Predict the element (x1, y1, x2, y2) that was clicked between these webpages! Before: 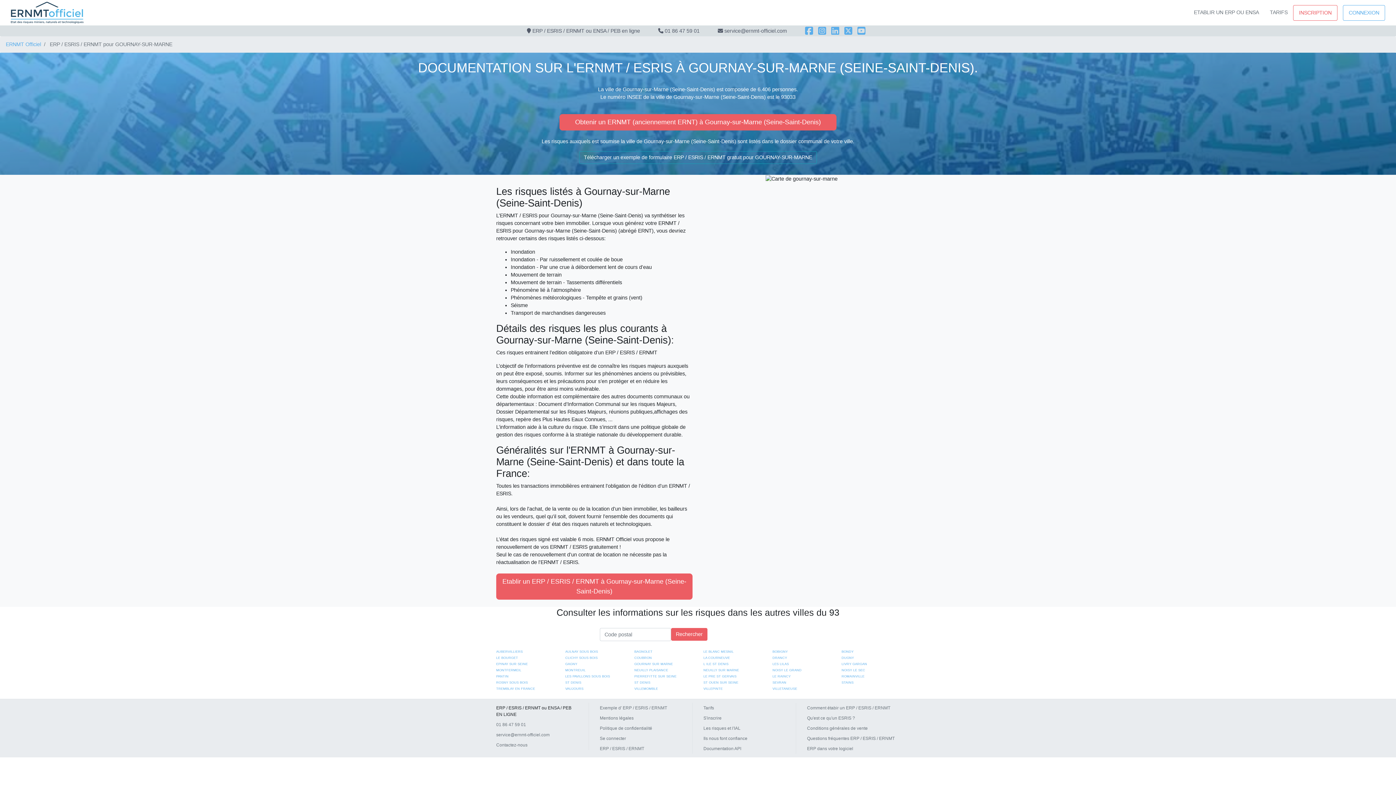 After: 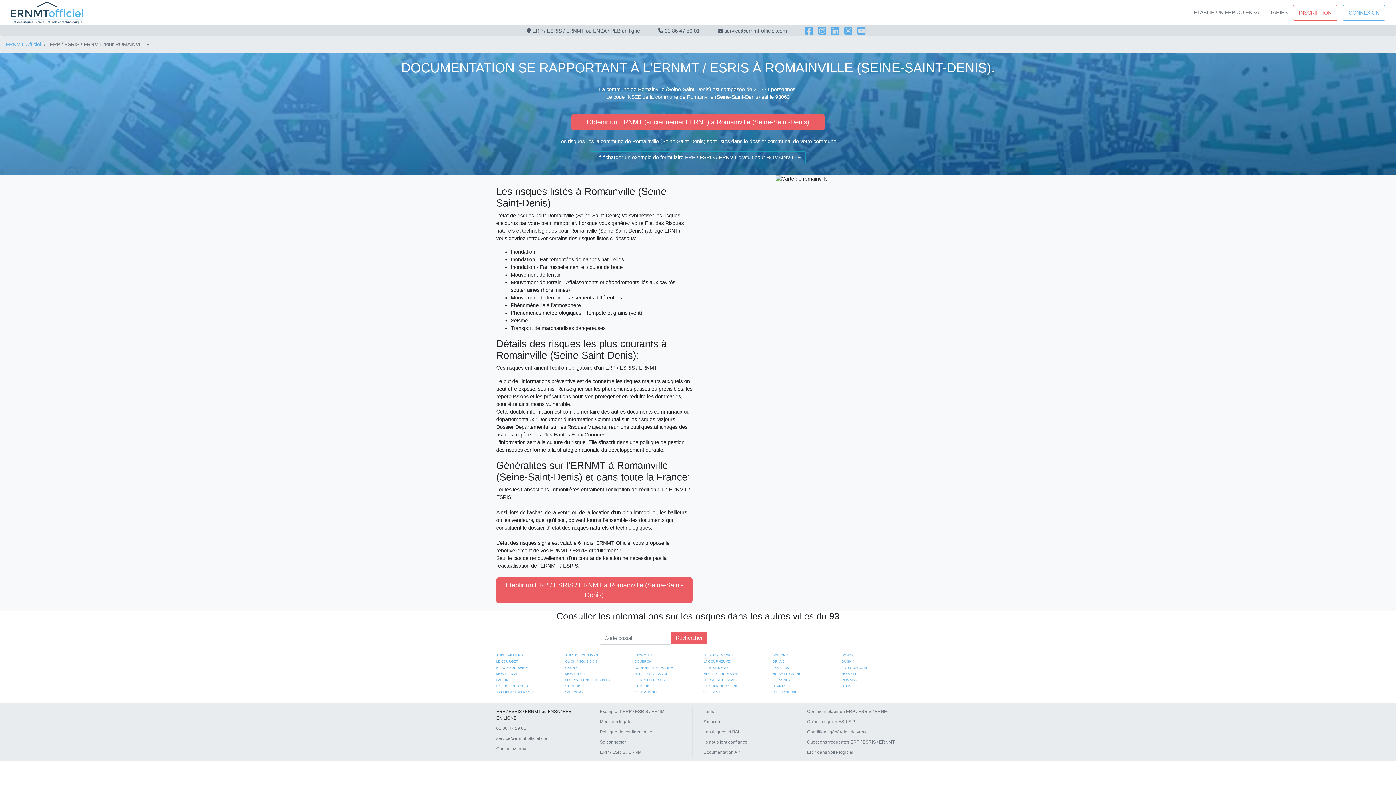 Action: bbox: (841, 674, 864, 678) label: ROMAINVILLE